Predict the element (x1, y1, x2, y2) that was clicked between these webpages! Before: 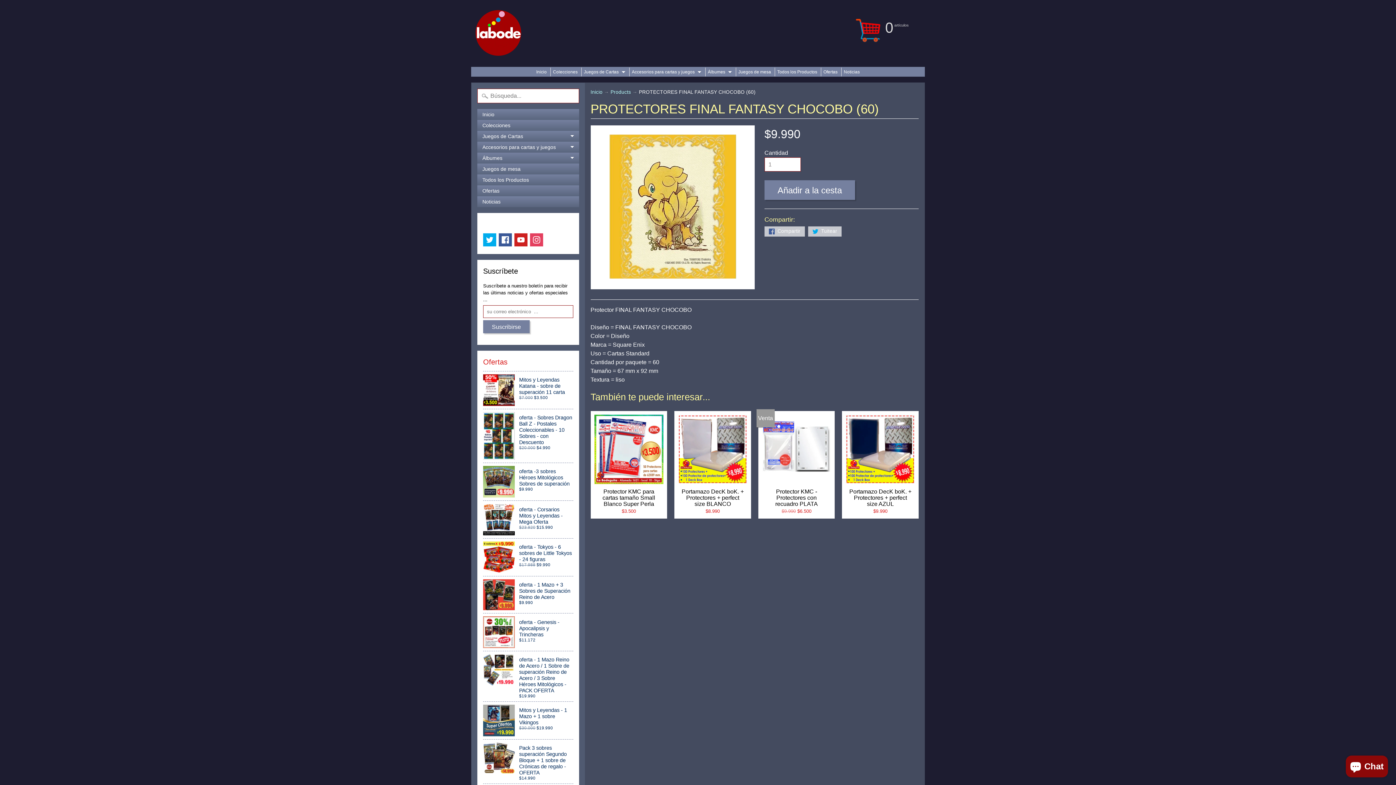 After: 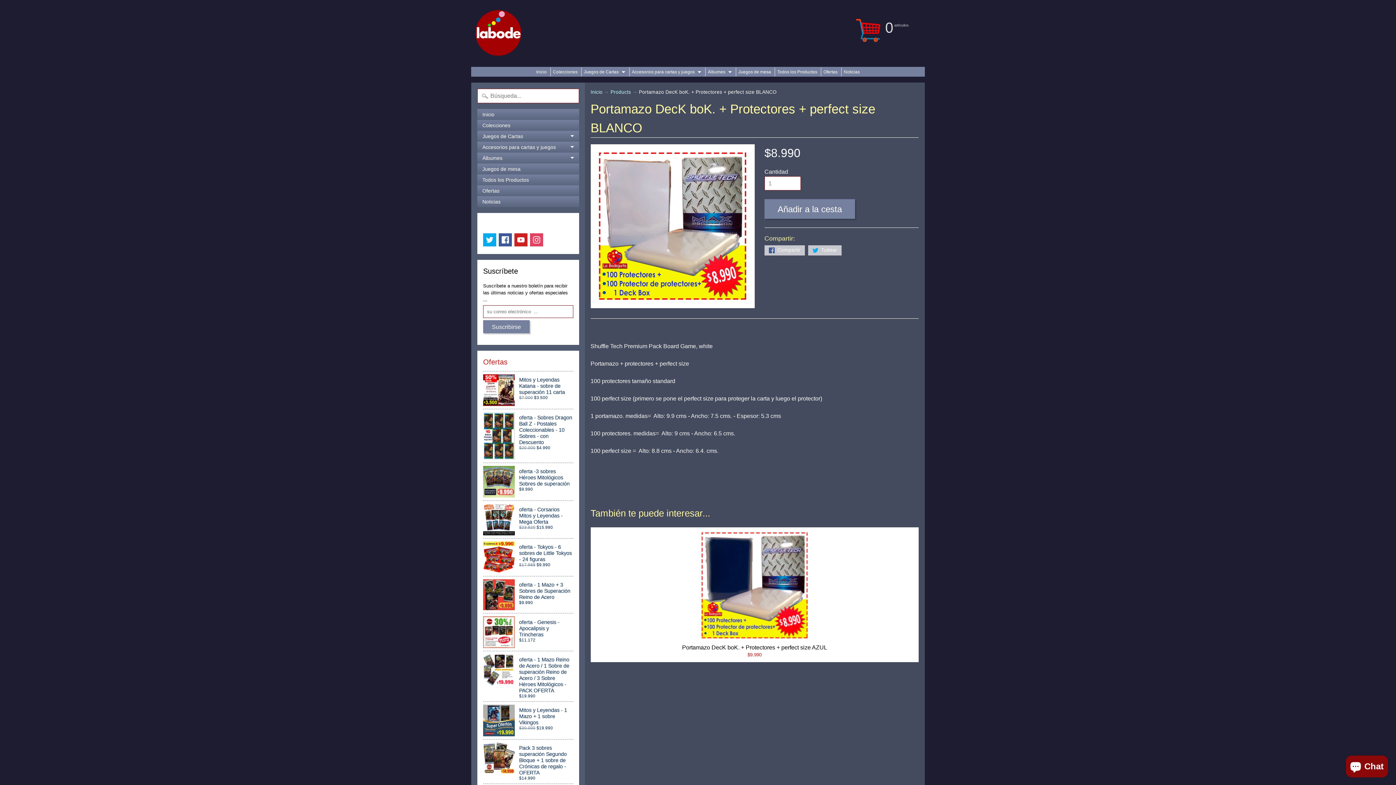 Action: bbox: (674, 411, 751, 518) label: Portamazo DecK boK. + Protectores + perfect size BLANCO
$8.990